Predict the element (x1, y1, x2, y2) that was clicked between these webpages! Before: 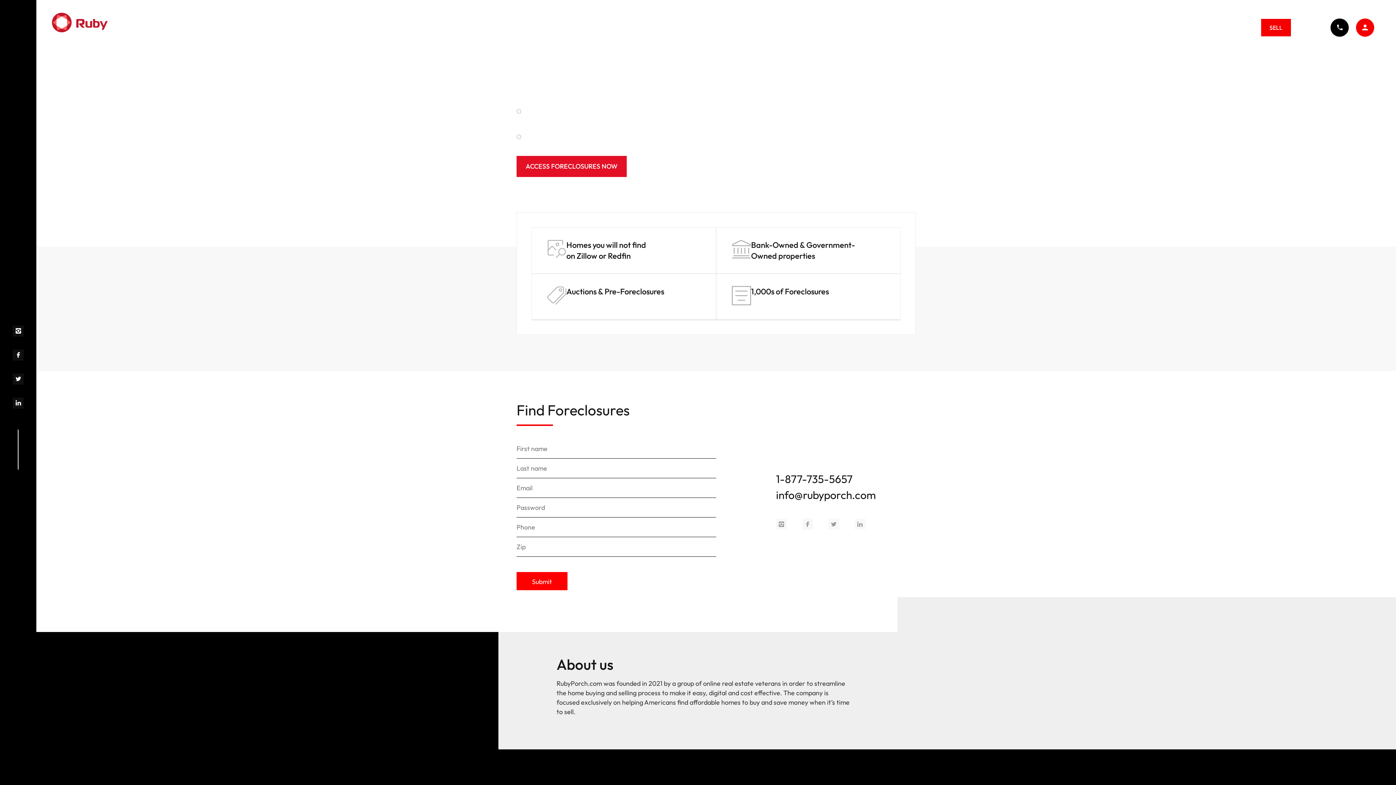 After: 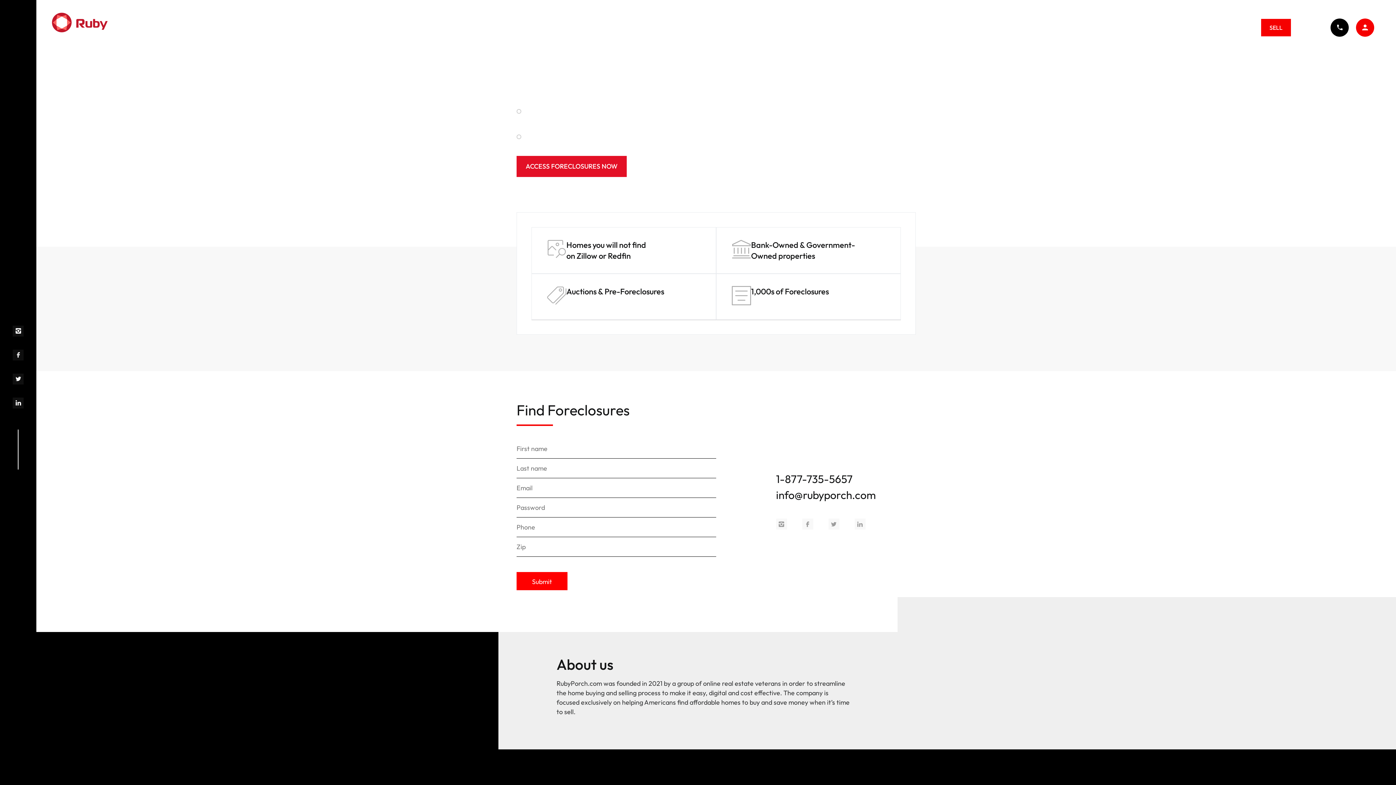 Action: bbox: (12, 349, 23, 360)